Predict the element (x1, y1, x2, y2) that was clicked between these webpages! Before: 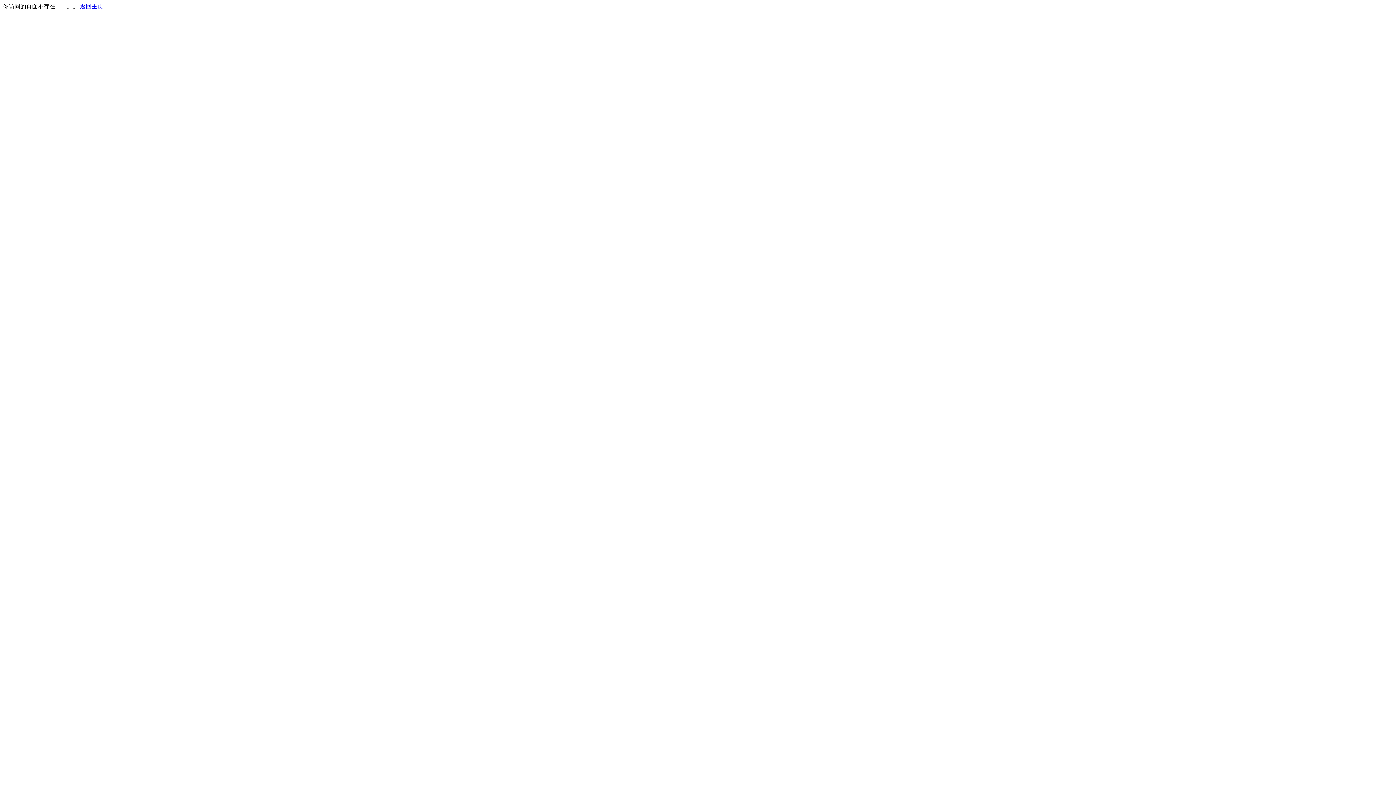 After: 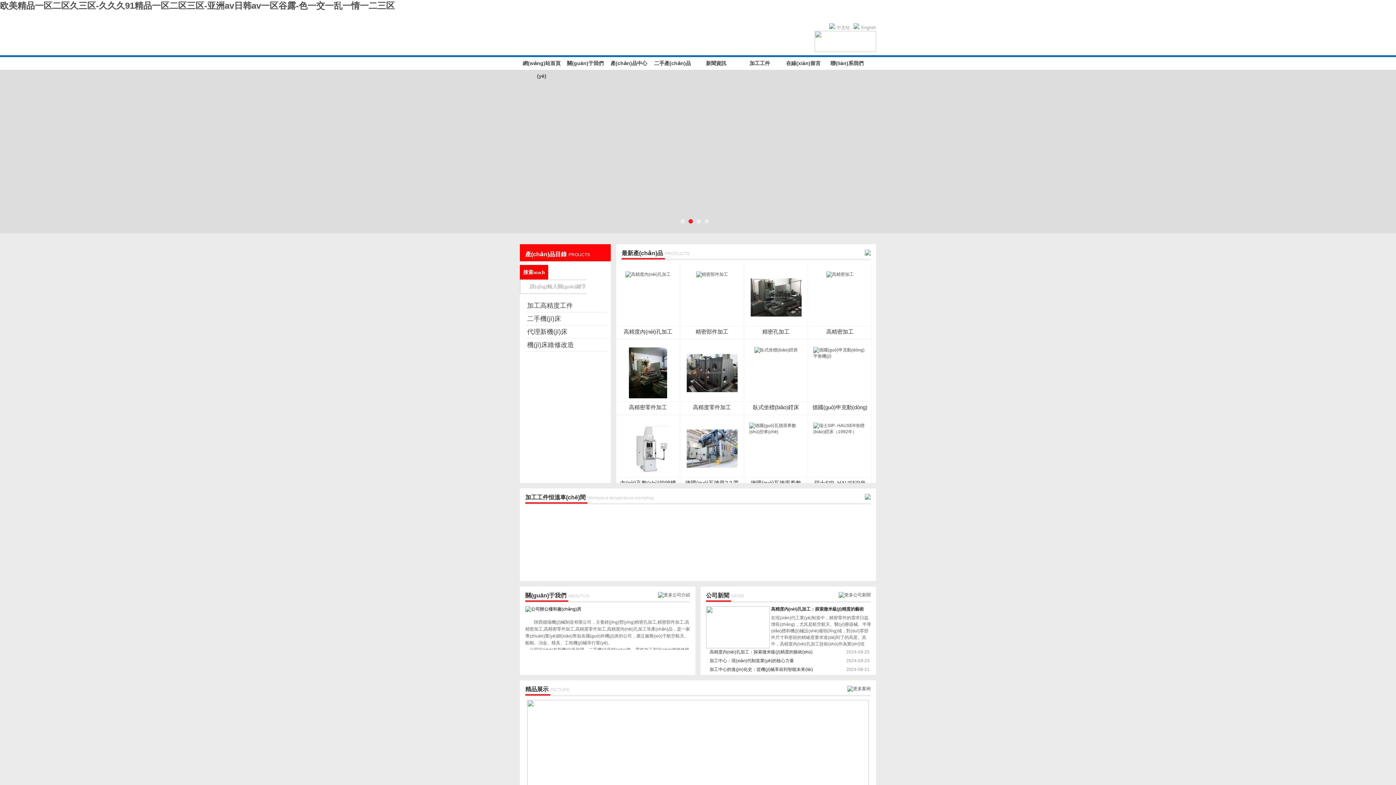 Action: label: 返回主页 bbox: (80, 3, 103, 9)